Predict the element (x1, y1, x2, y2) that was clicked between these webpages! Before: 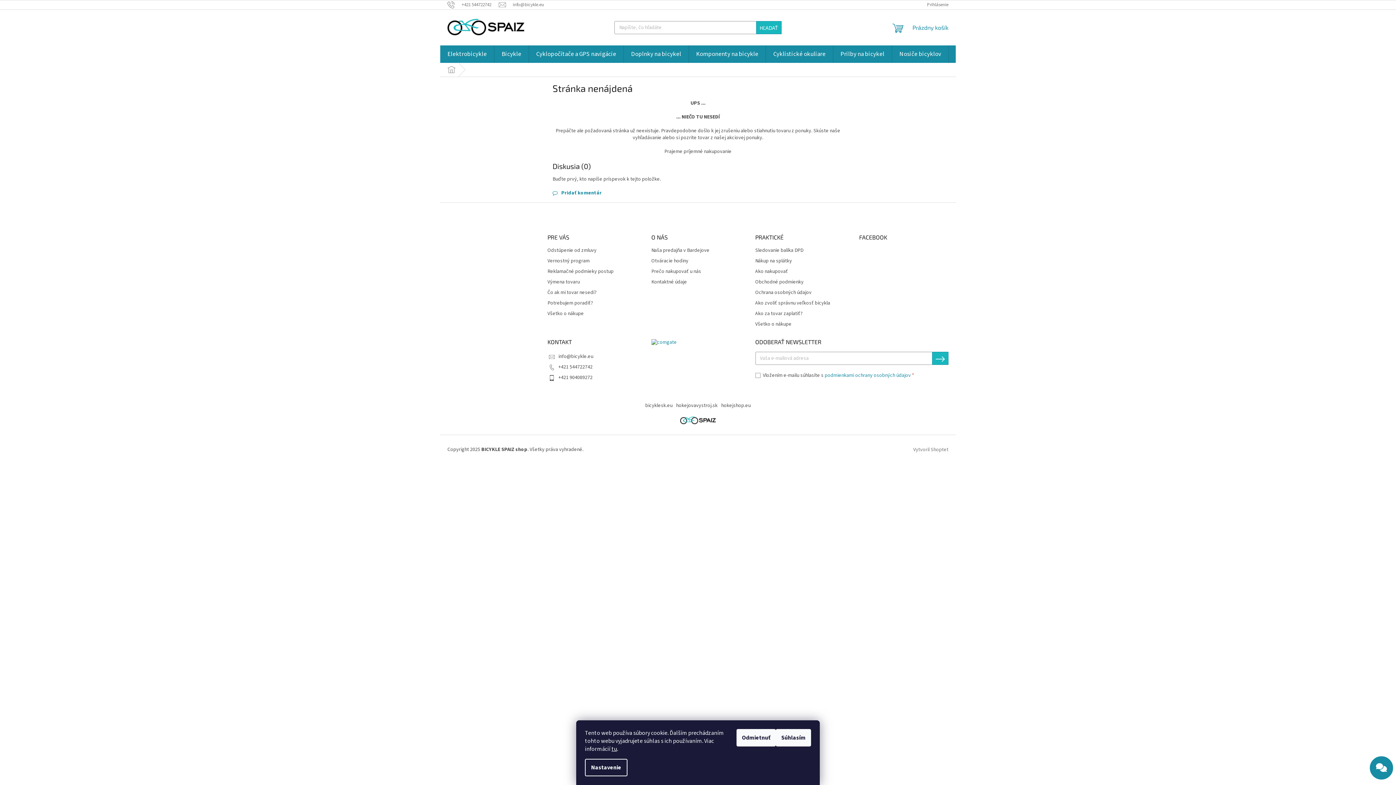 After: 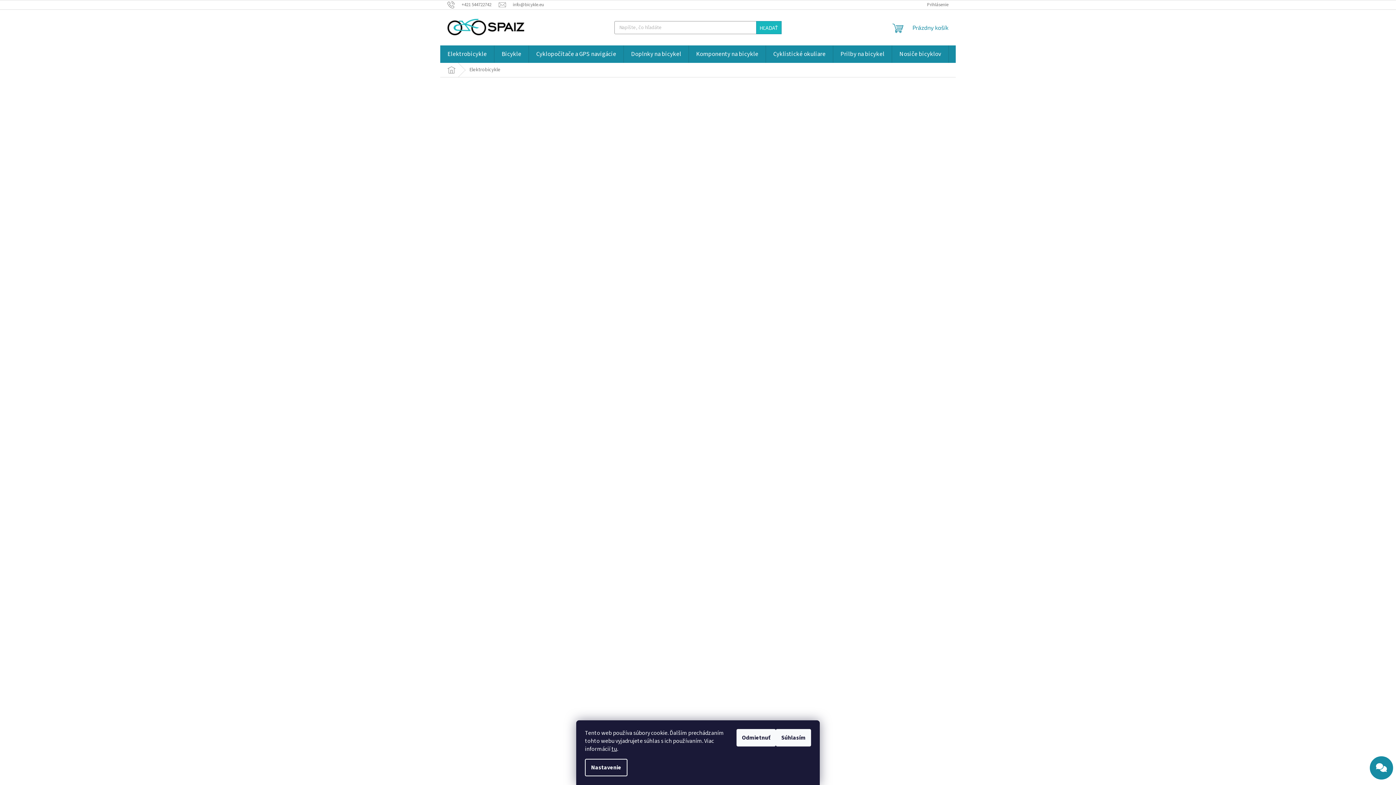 Action: label: Elektrobicykle bbox: (440, 45, 494, 62)